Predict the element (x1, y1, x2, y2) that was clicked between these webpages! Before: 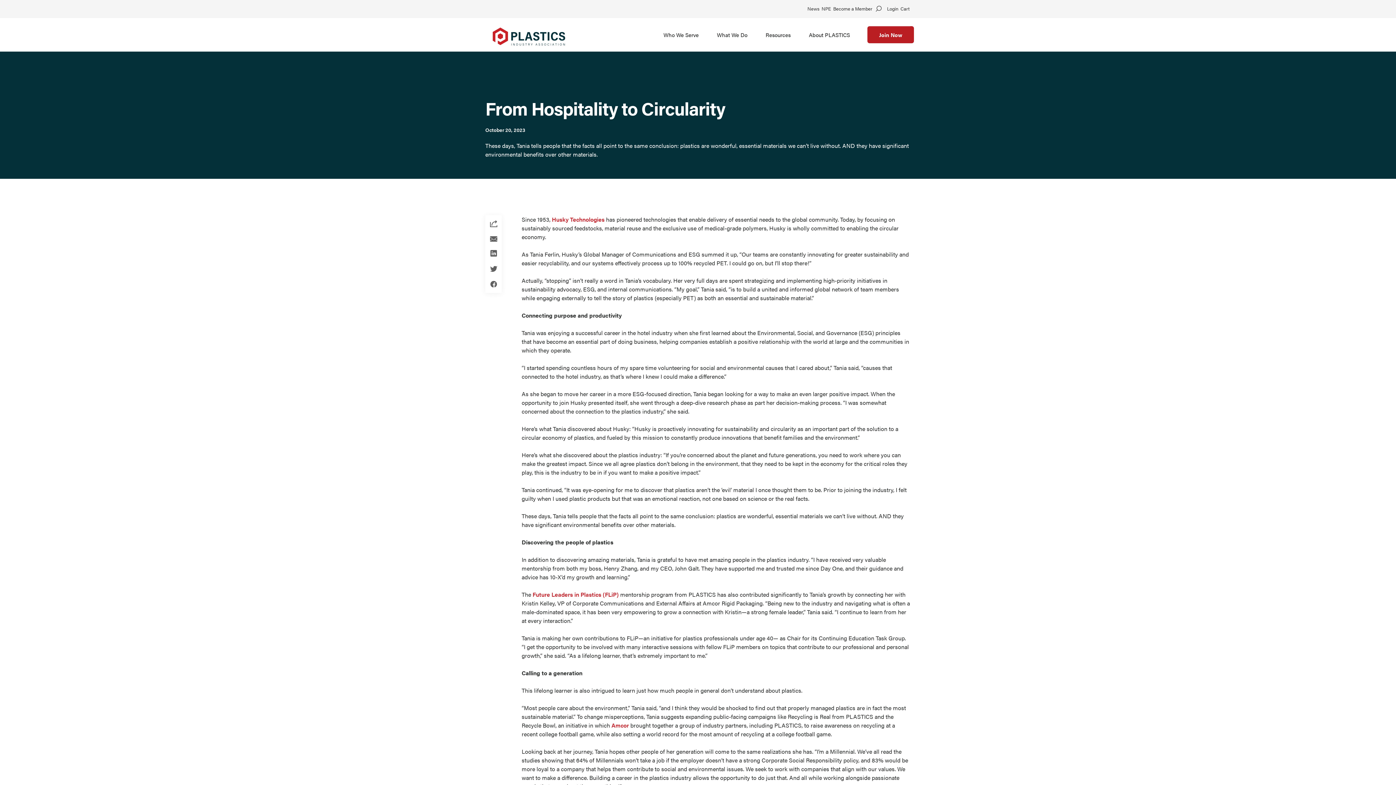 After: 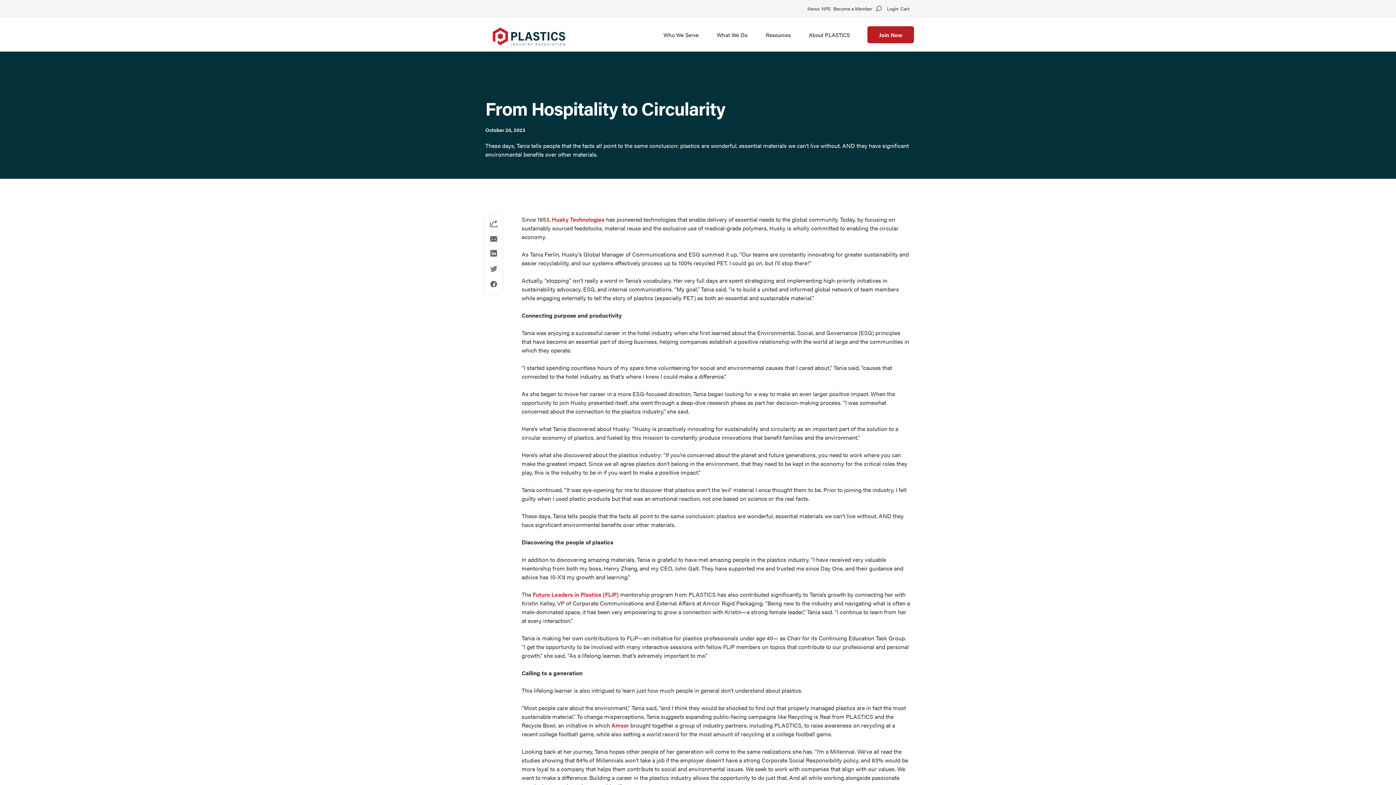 Action: label: Twitter bbox: (490, 264, 497, 272)